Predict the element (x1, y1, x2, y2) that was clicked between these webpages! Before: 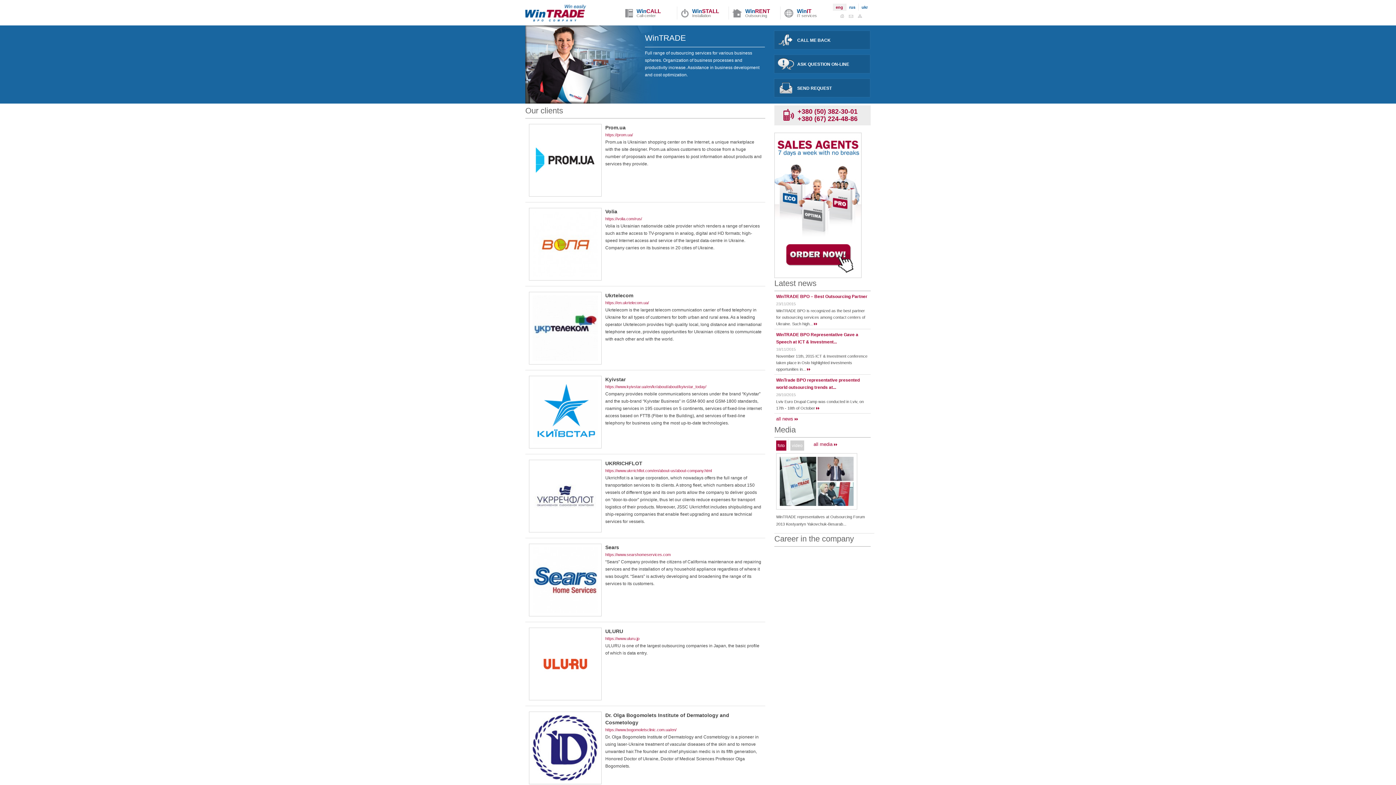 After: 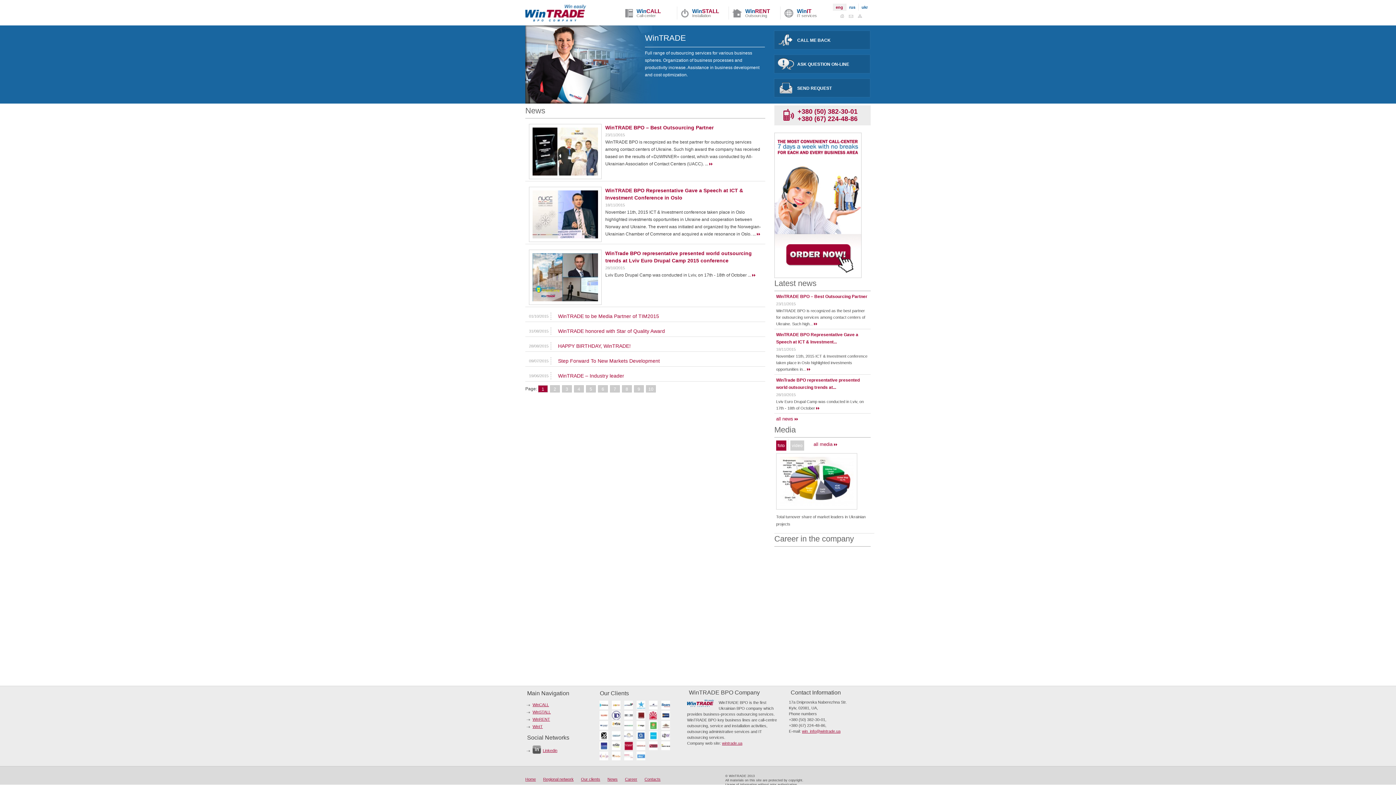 Action: bbox: (774, 278, 870, 289) label: Latest news